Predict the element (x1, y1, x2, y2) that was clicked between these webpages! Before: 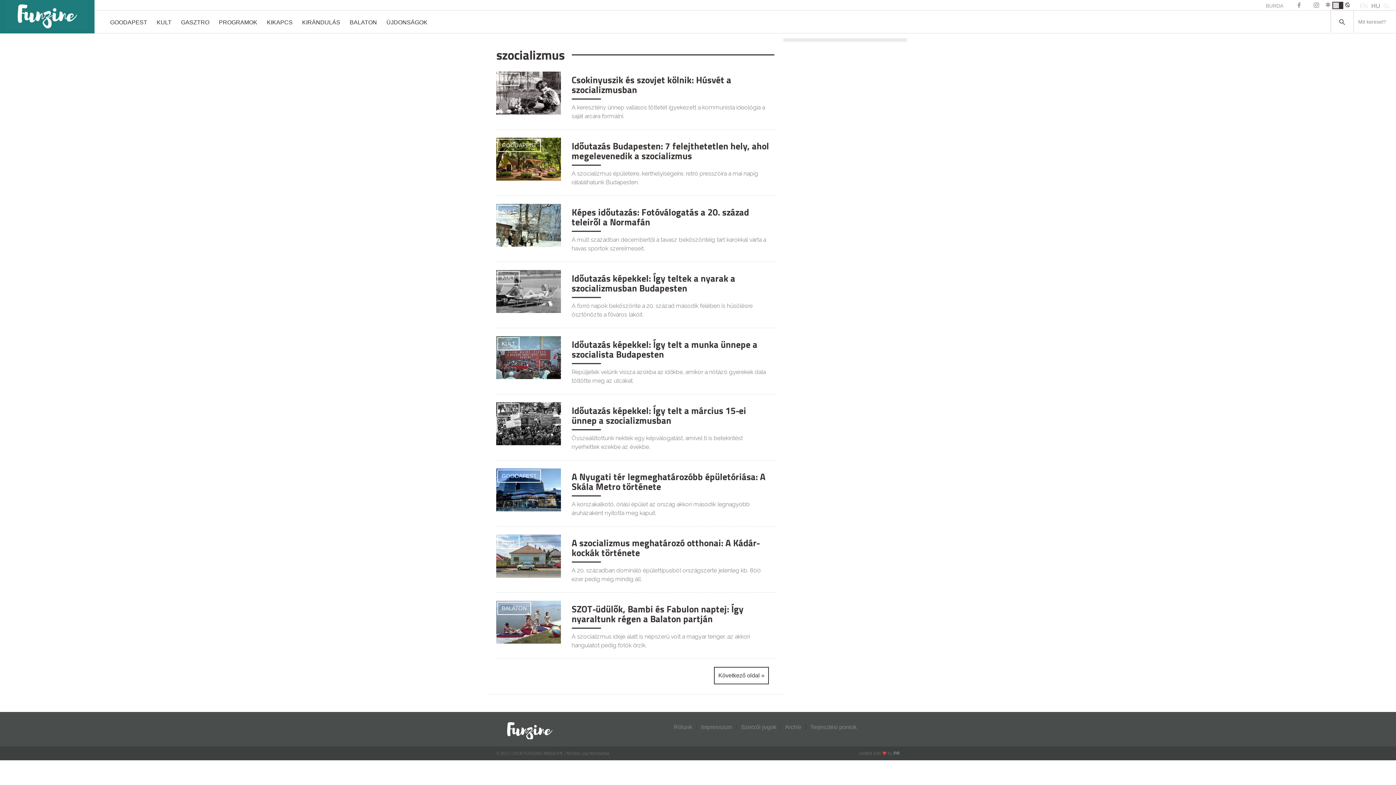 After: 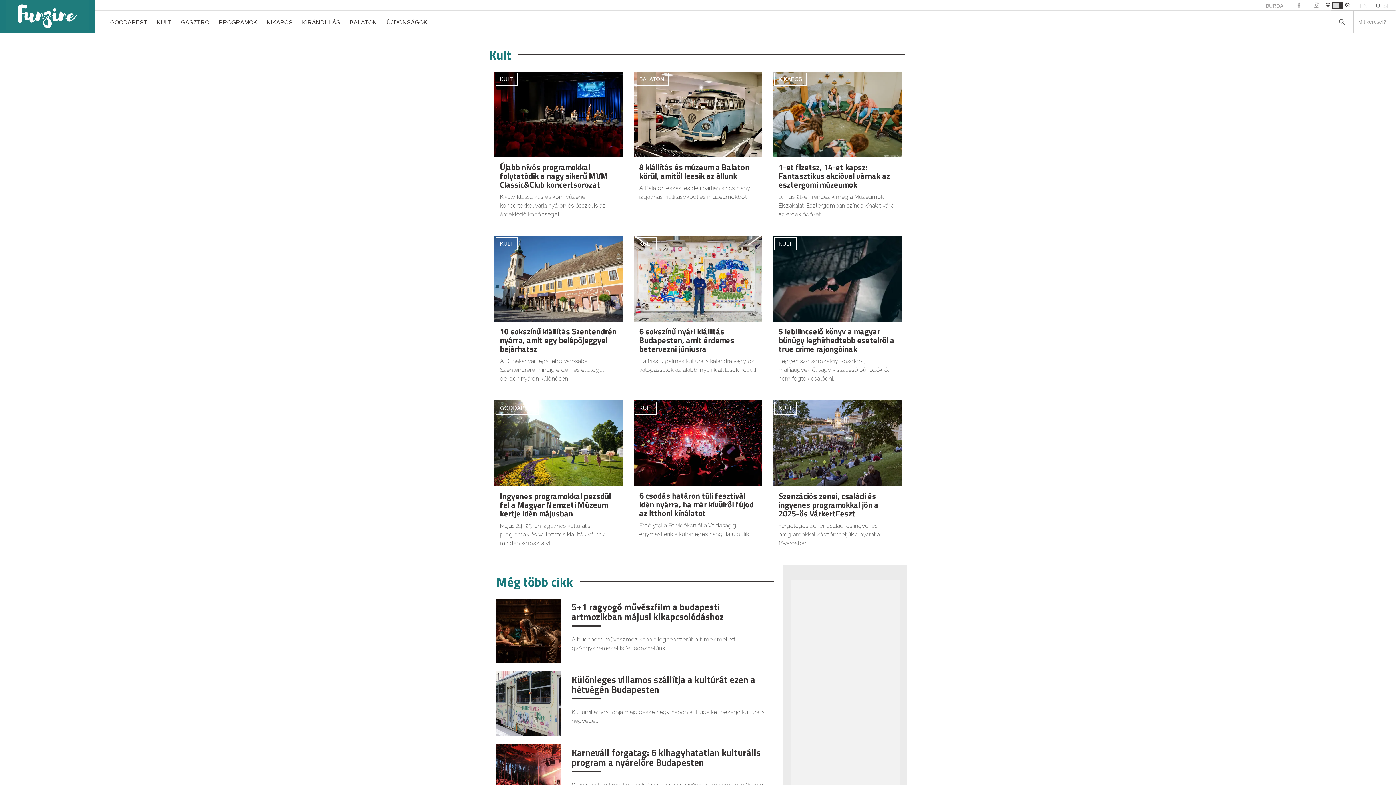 Action: label: KULT bbox: (497, 271, 519, 284)